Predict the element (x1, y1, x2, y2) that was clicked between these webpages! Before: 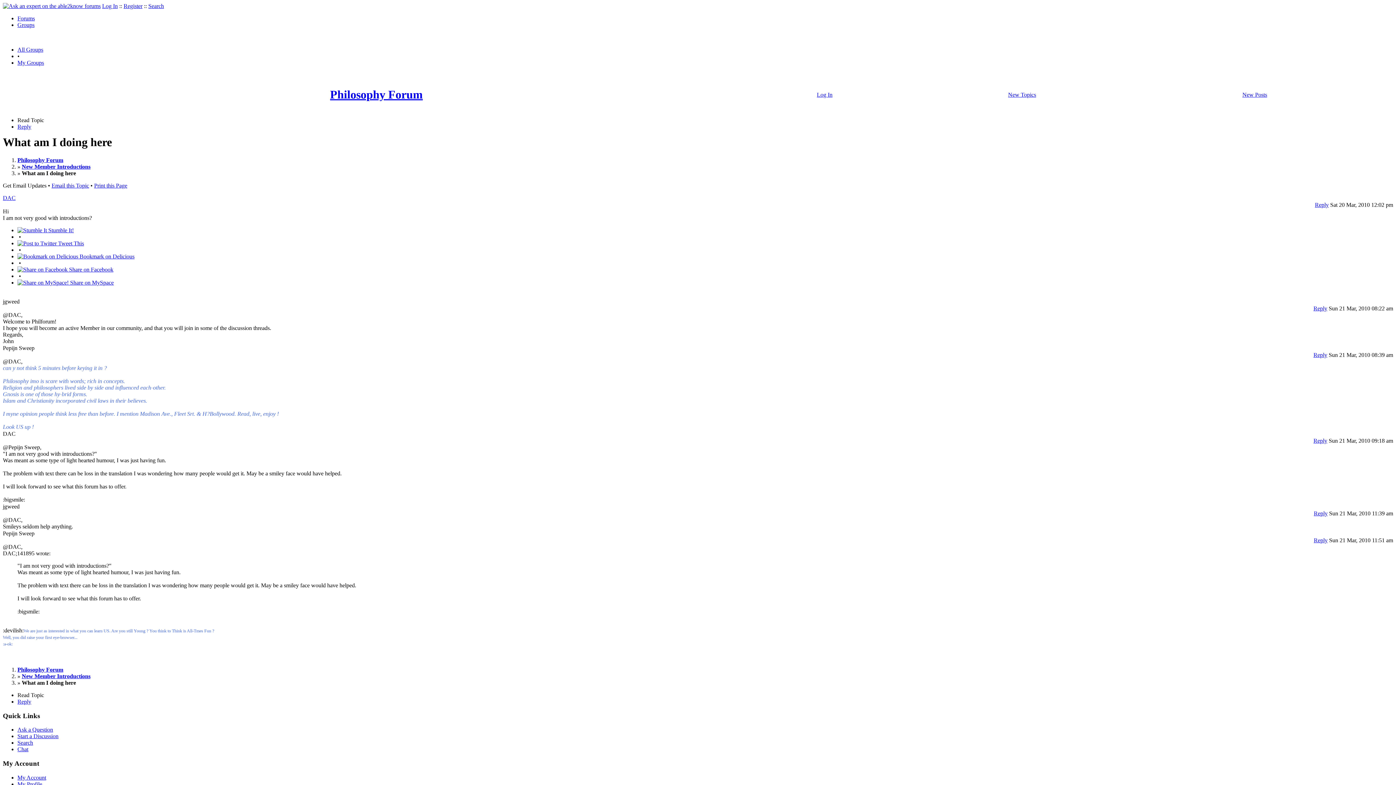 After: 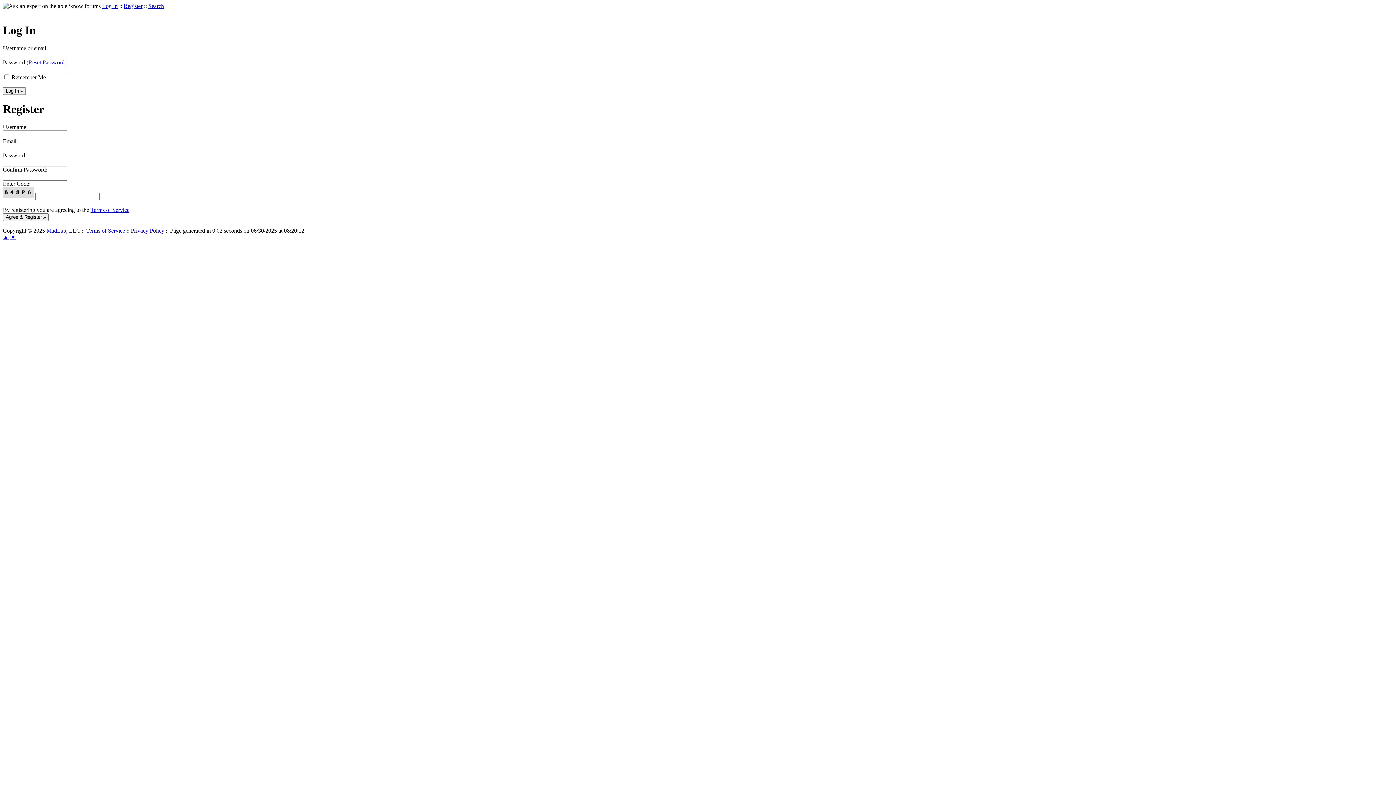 Action: bbox: (17, 123, 31, 129) label: Reply